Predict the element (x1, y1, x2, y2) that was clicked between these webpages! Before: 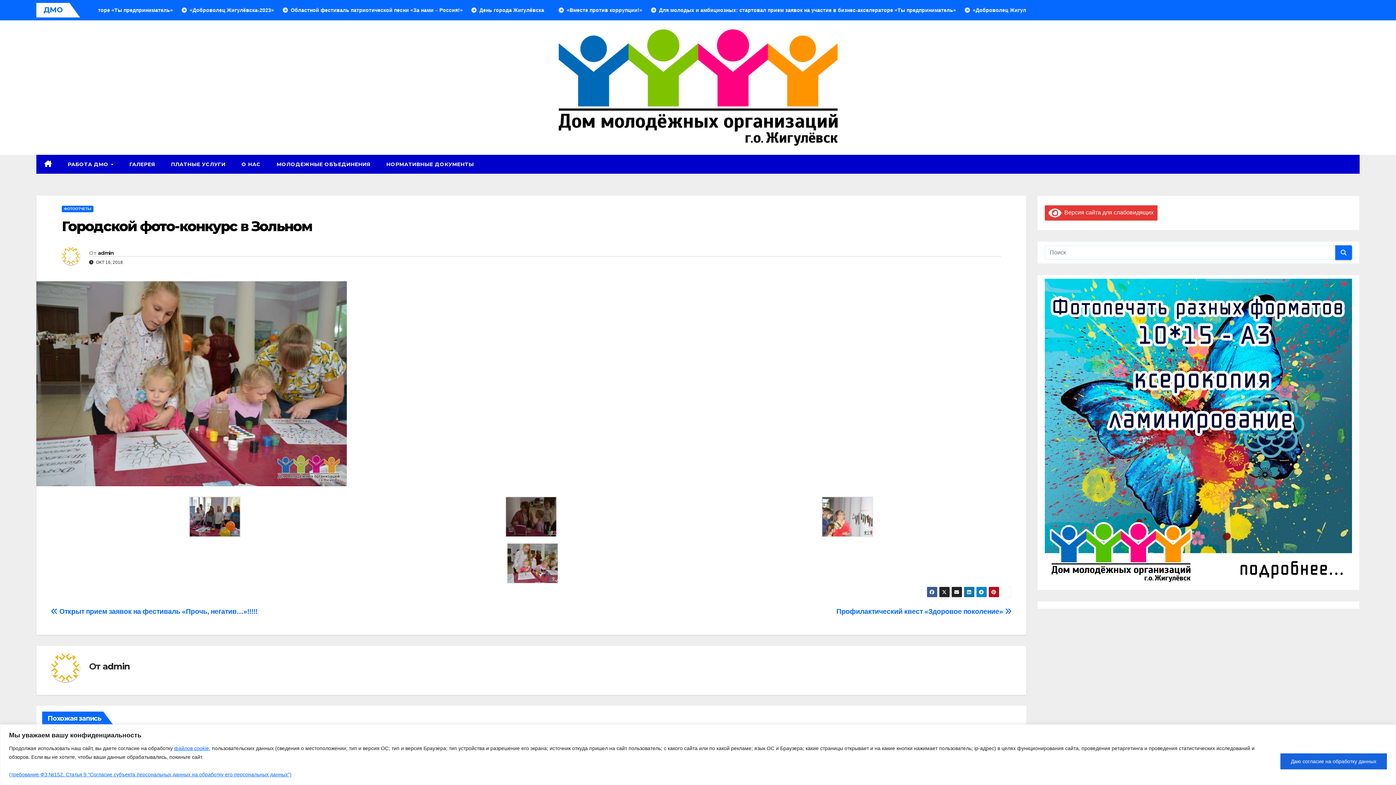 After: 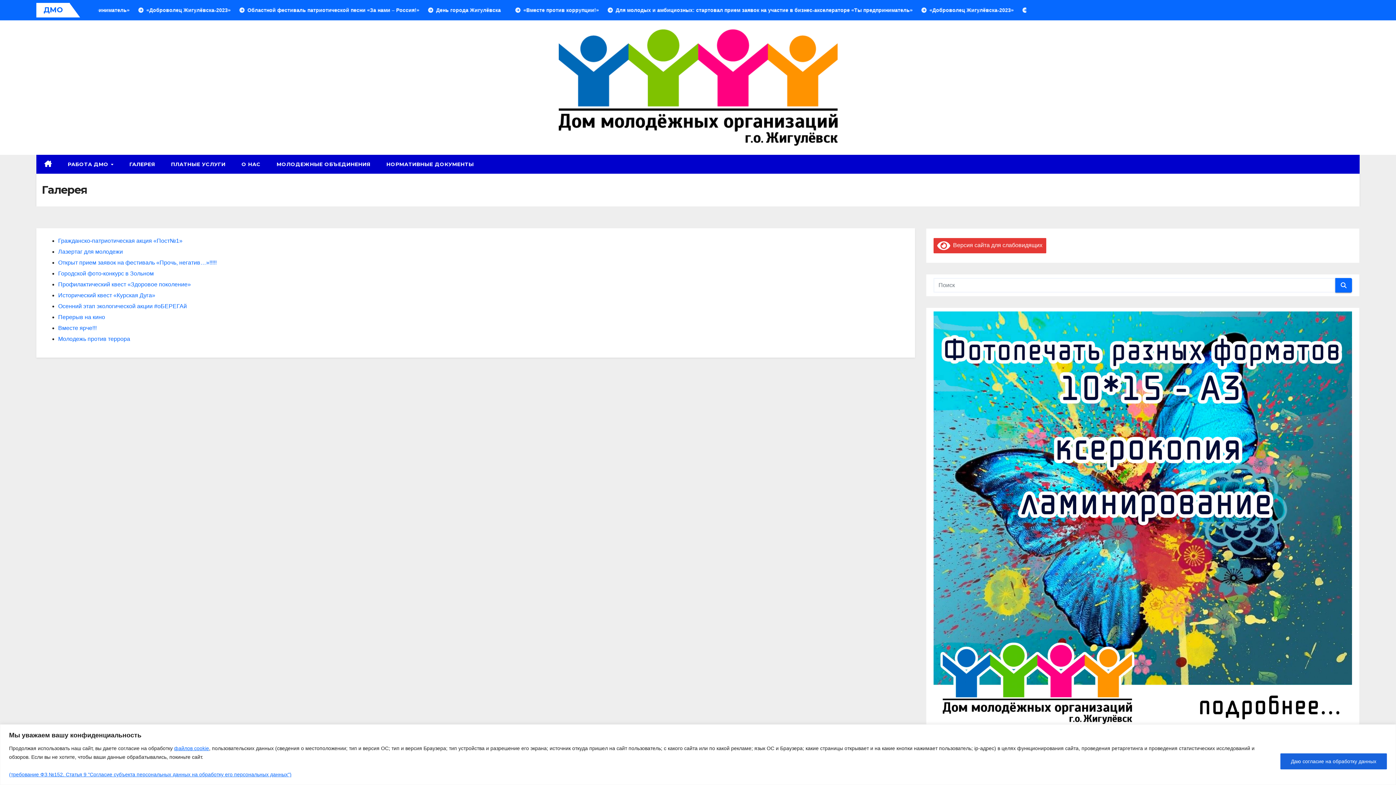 Action: bbox: (121, 154, 163, 173) label: ГАЛЕРЕЯ